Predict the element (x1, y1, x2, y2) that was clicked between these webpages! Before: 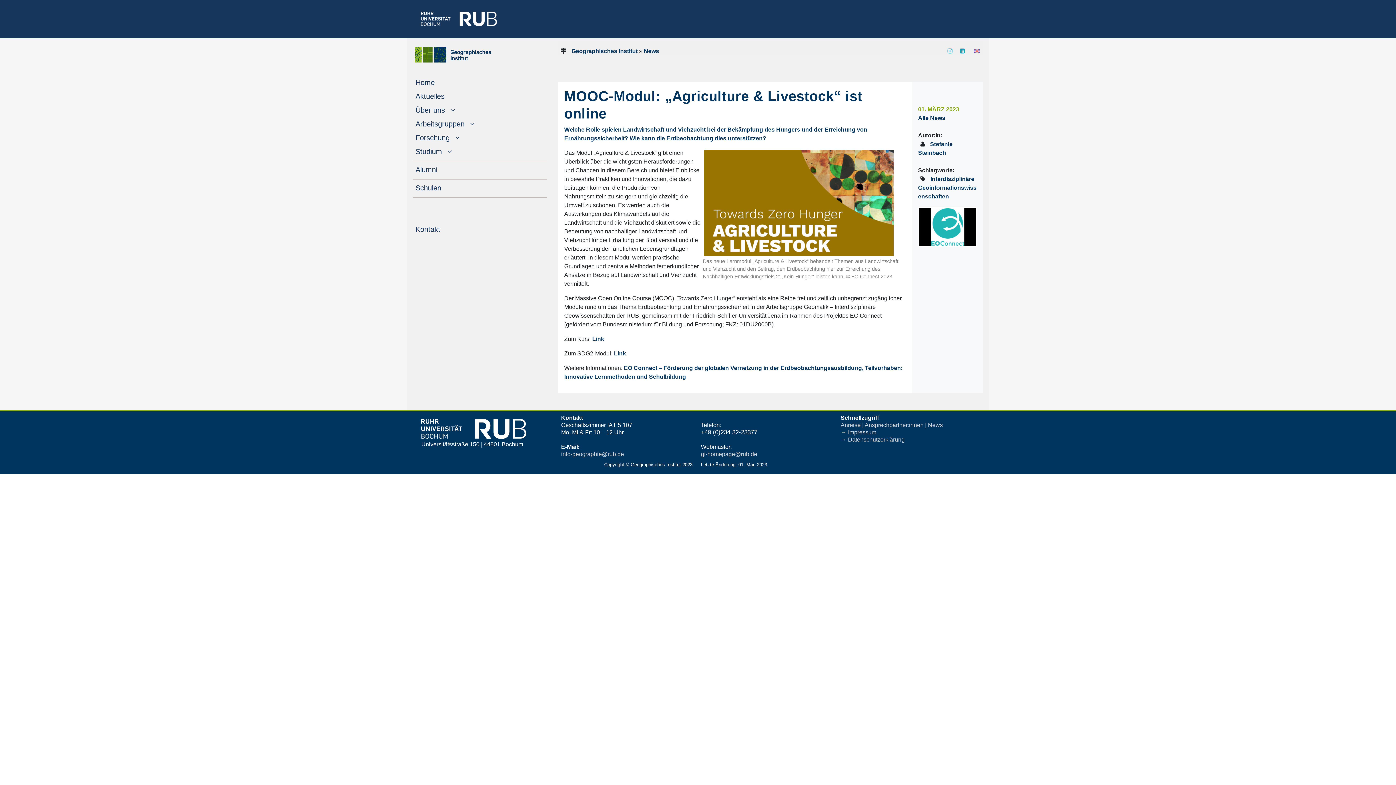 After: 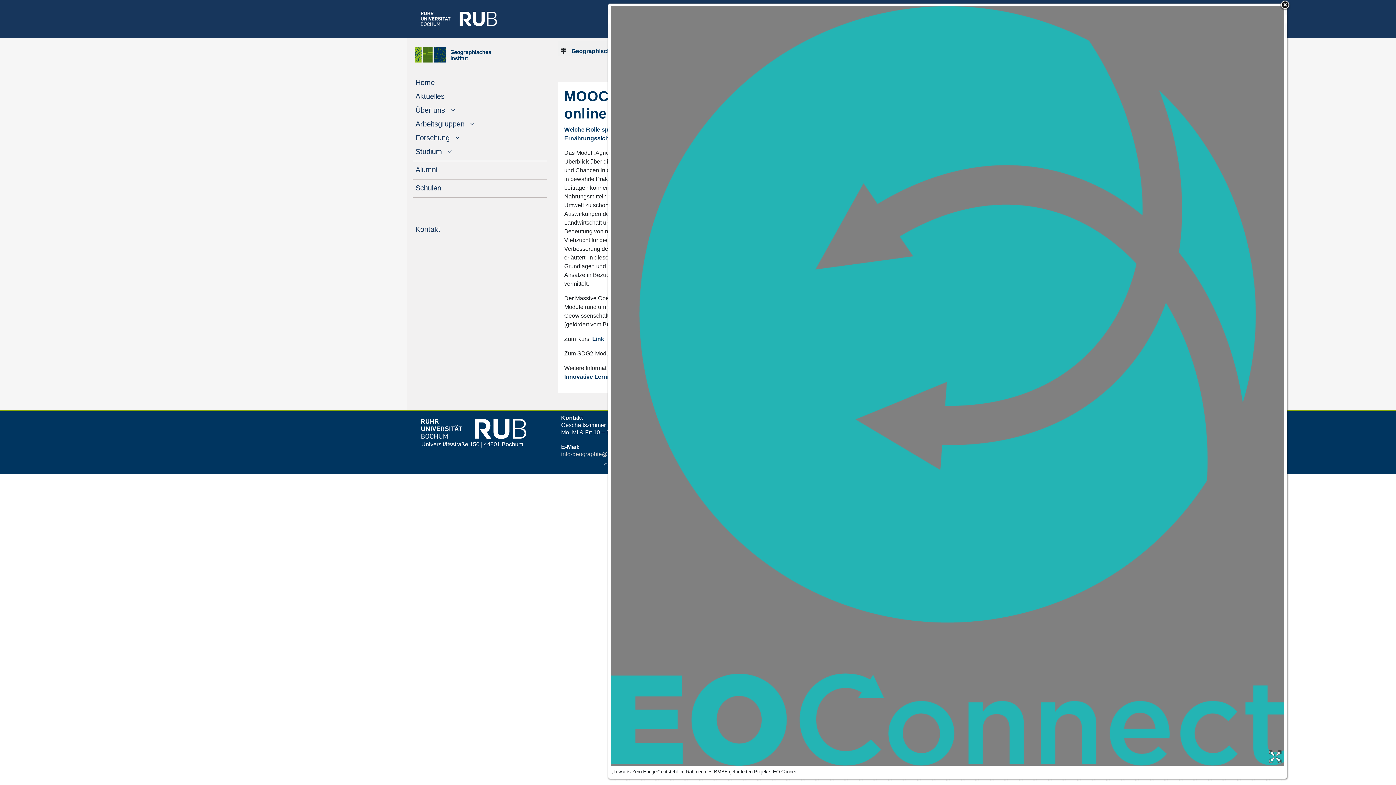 Action: bbox: (918, 206, 977, 247)